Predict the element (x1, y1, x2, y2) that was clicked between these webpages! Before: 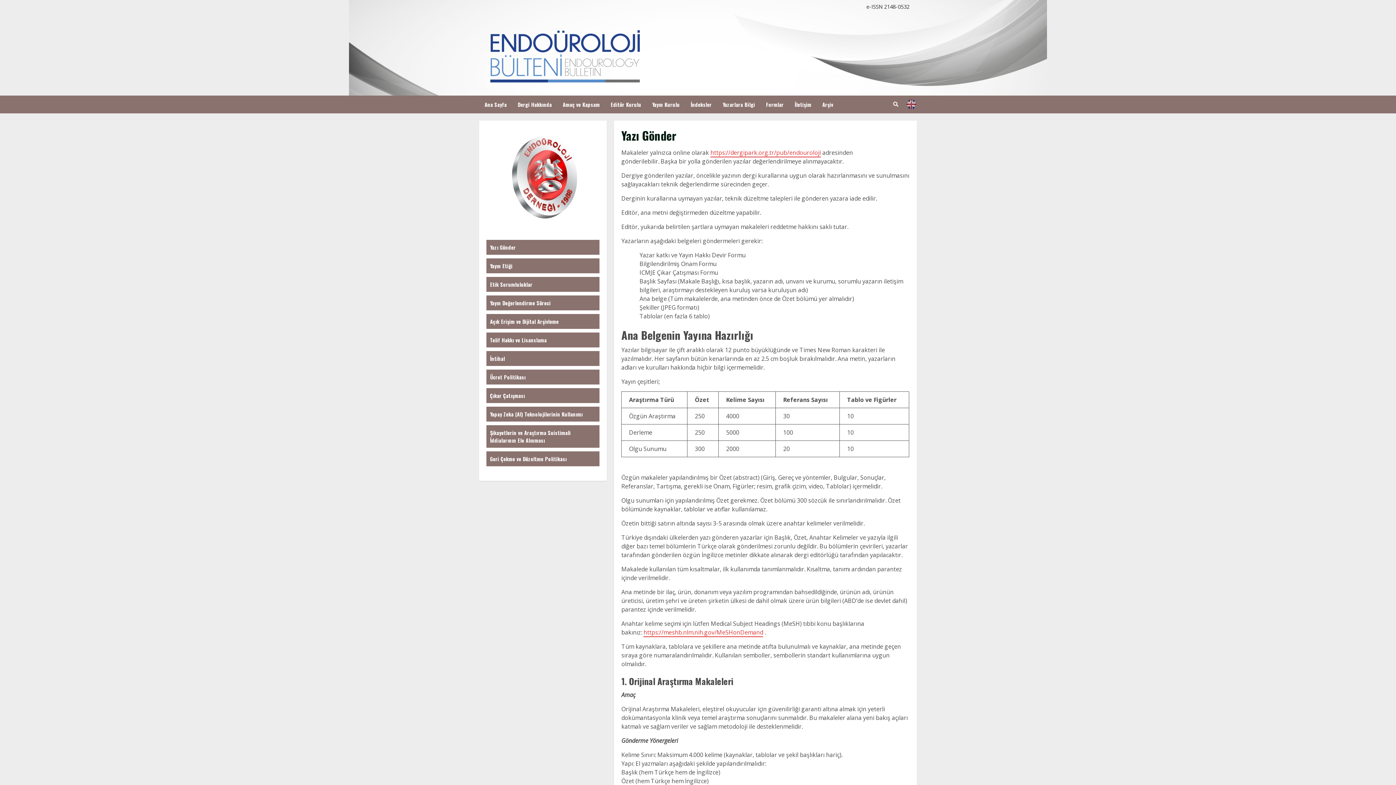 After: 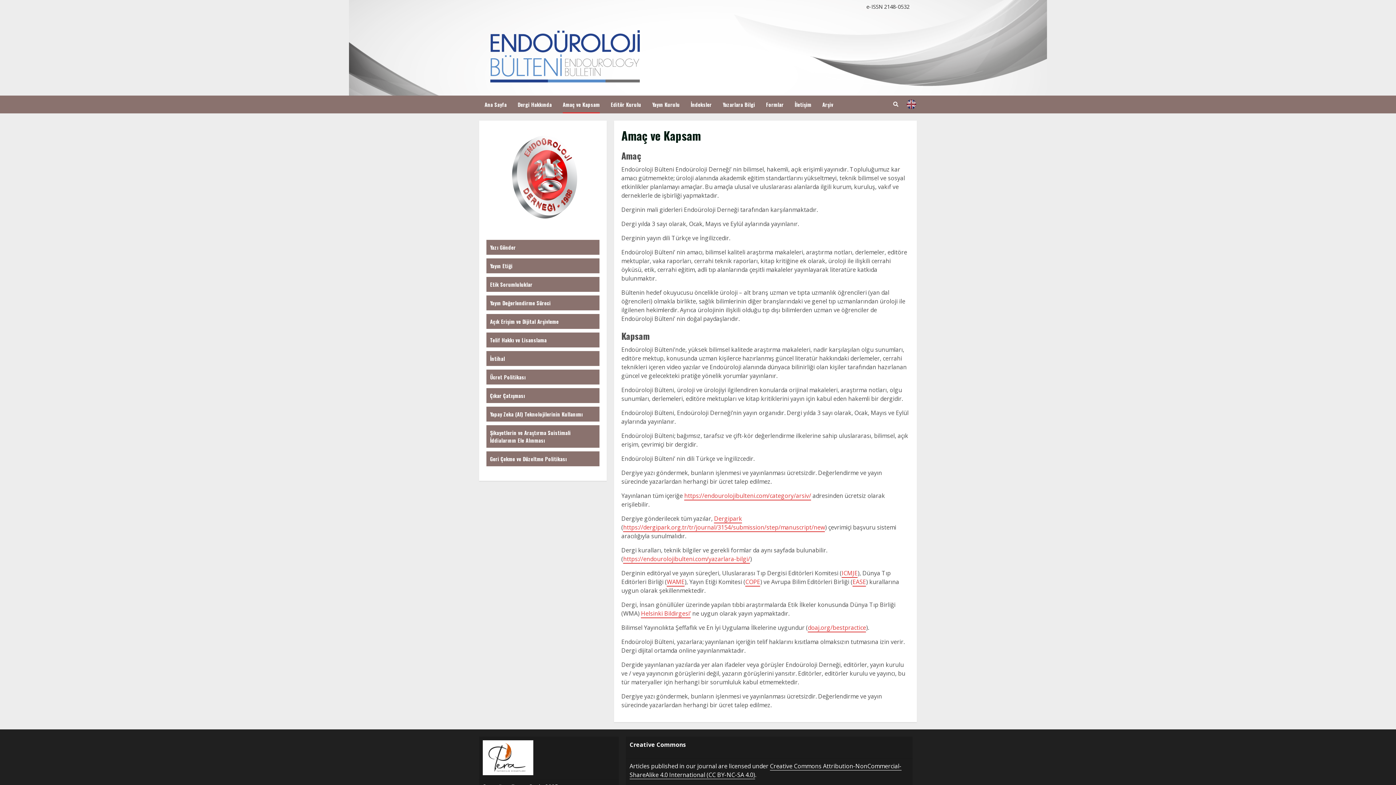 Action: bbox: (557, 95, 605, 113) label: Amaç ve Kapsam